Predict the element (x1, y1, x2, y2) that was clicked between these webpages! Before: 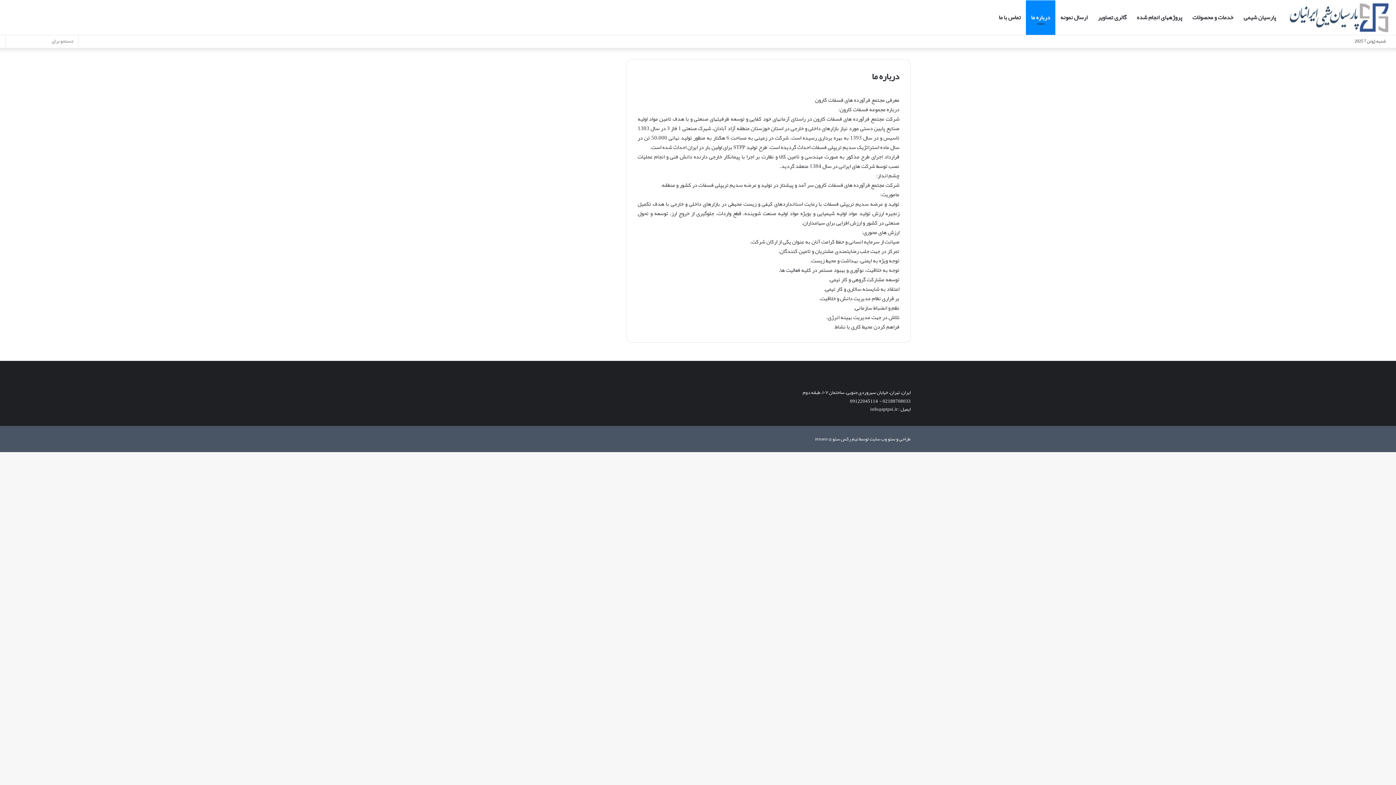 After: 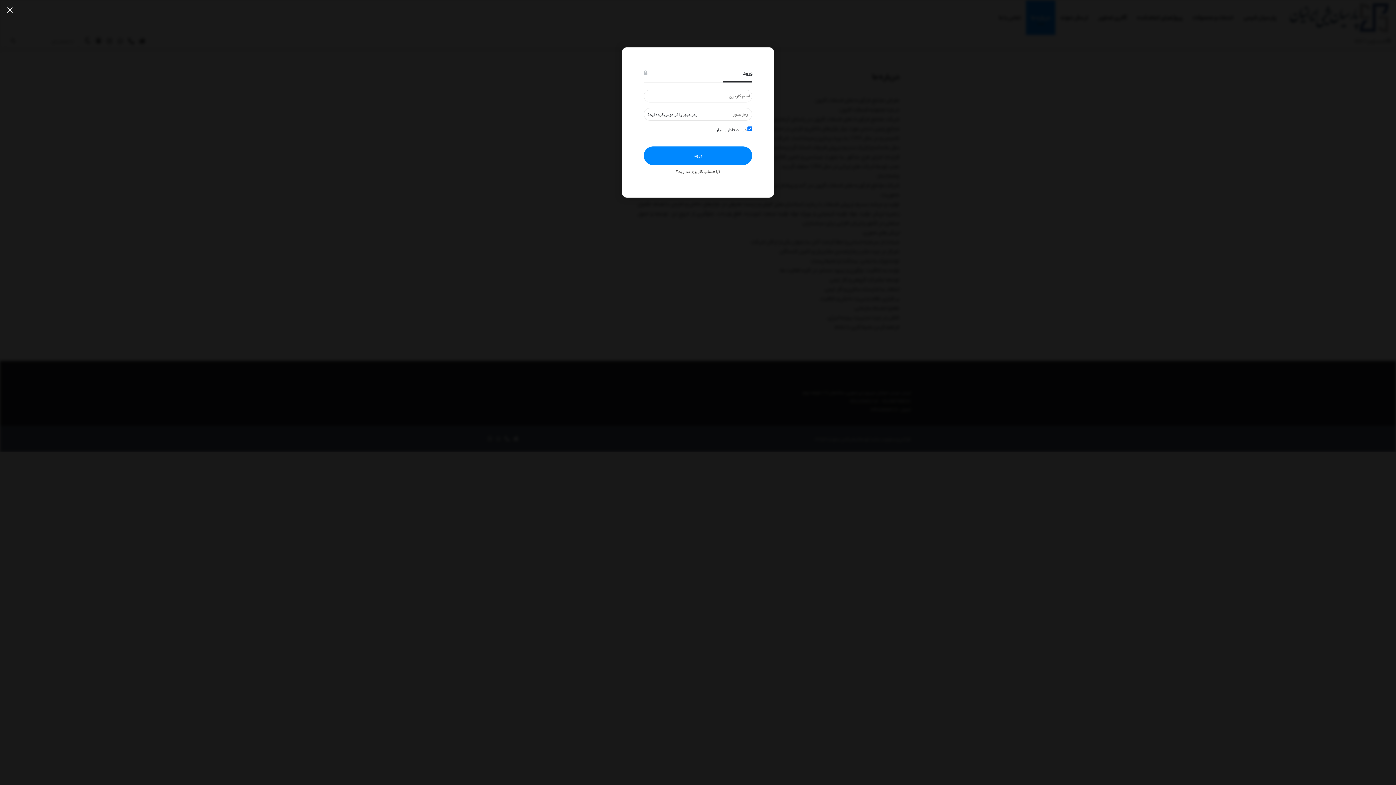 Action: label: ورود bbox: (93, 34, 104, 47)